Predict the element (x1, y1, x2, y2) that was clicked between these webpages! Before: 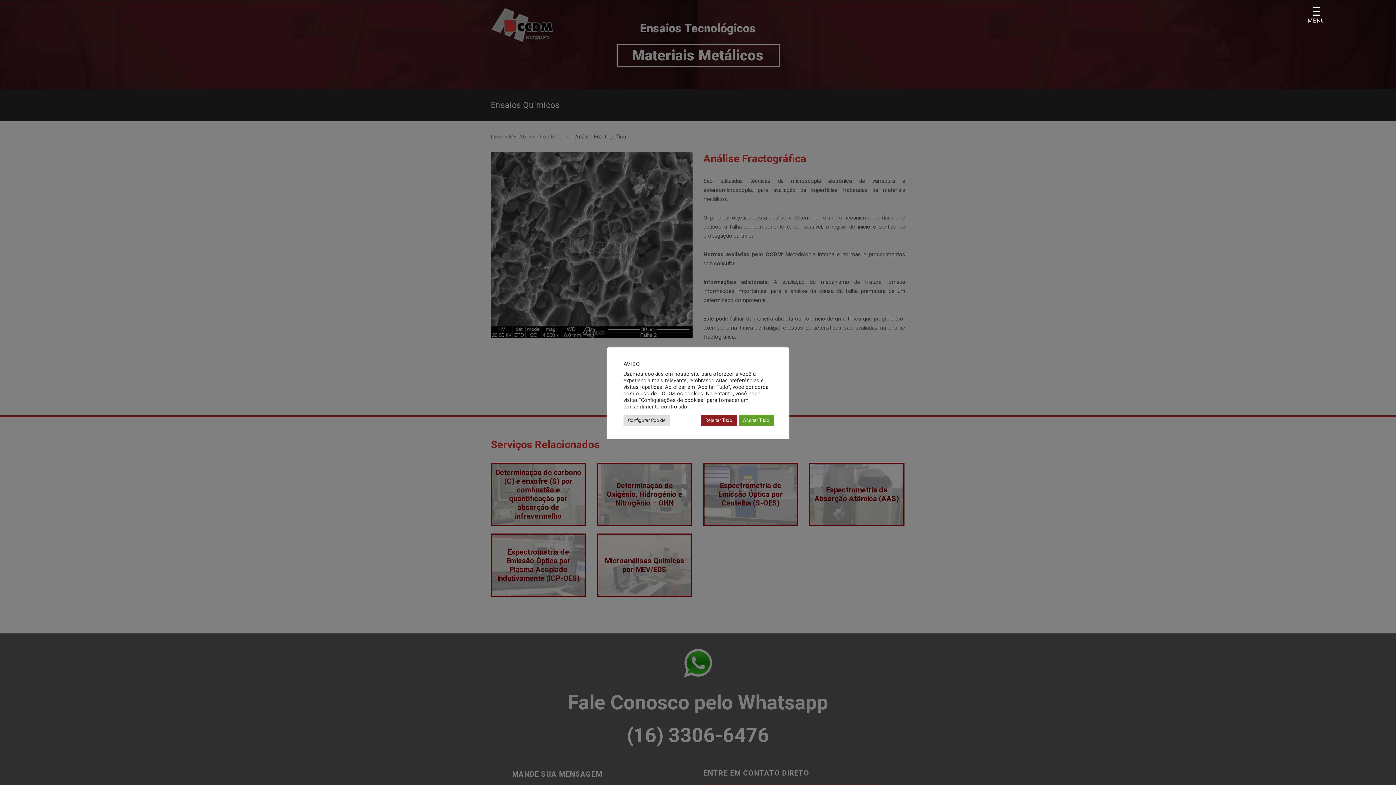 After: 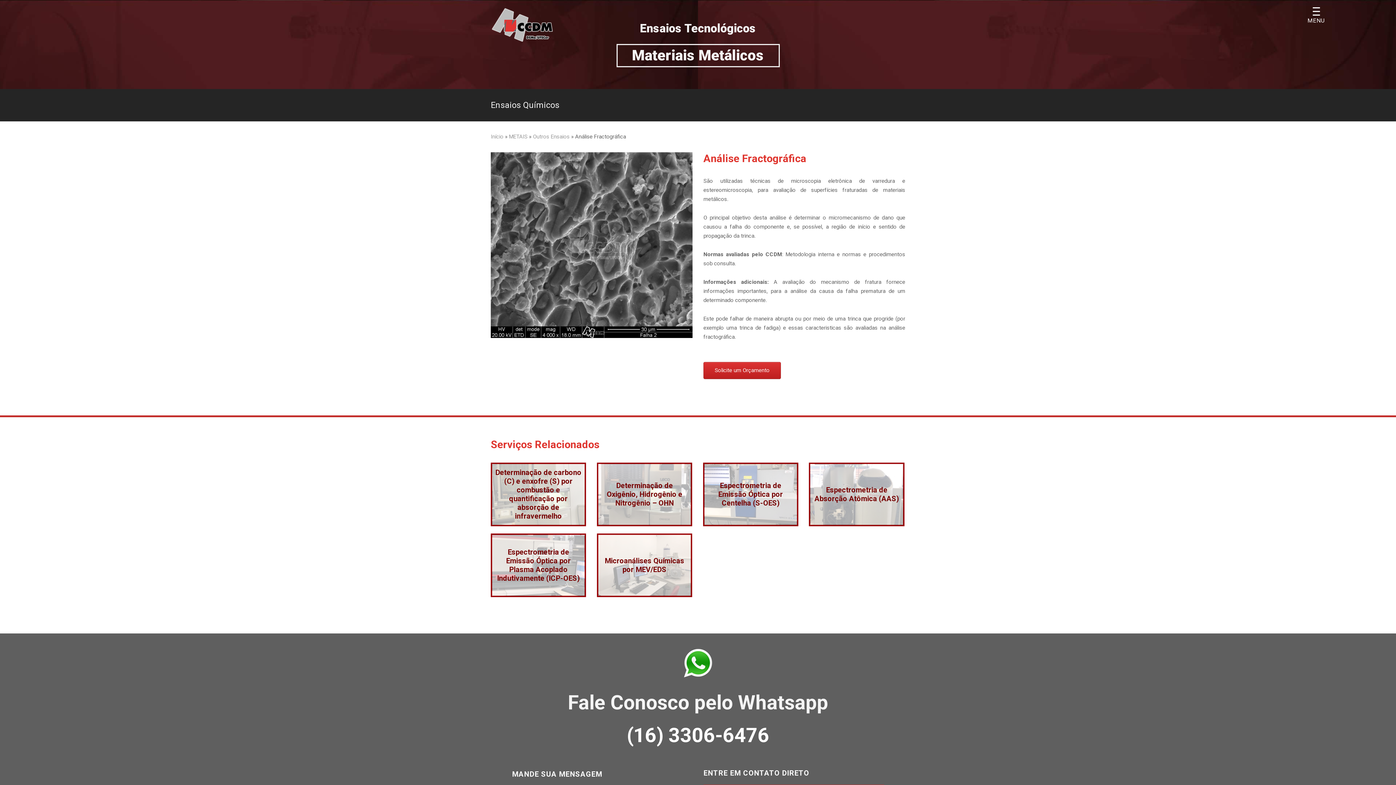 Action: bbox: (701, 414, 737, 426) label: Rejeitar Tudo